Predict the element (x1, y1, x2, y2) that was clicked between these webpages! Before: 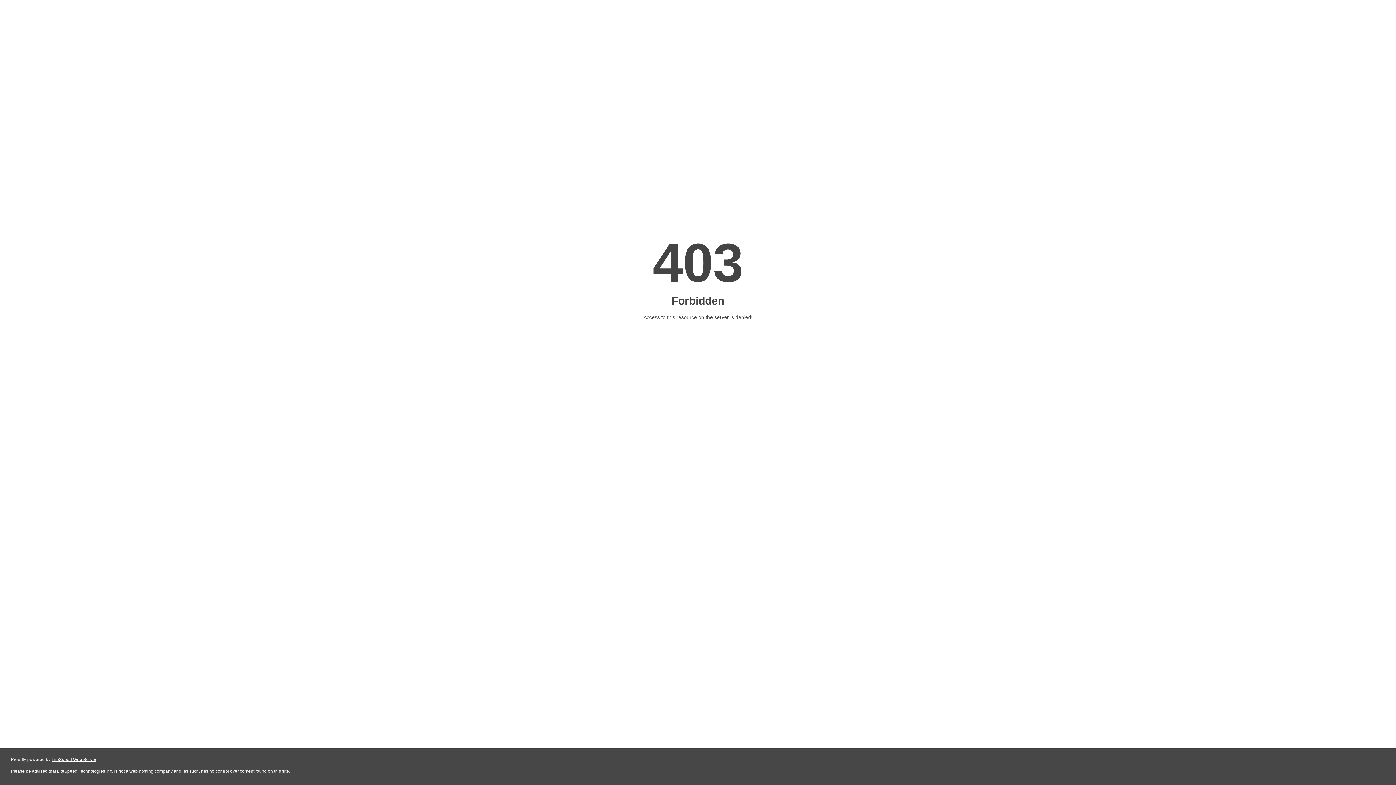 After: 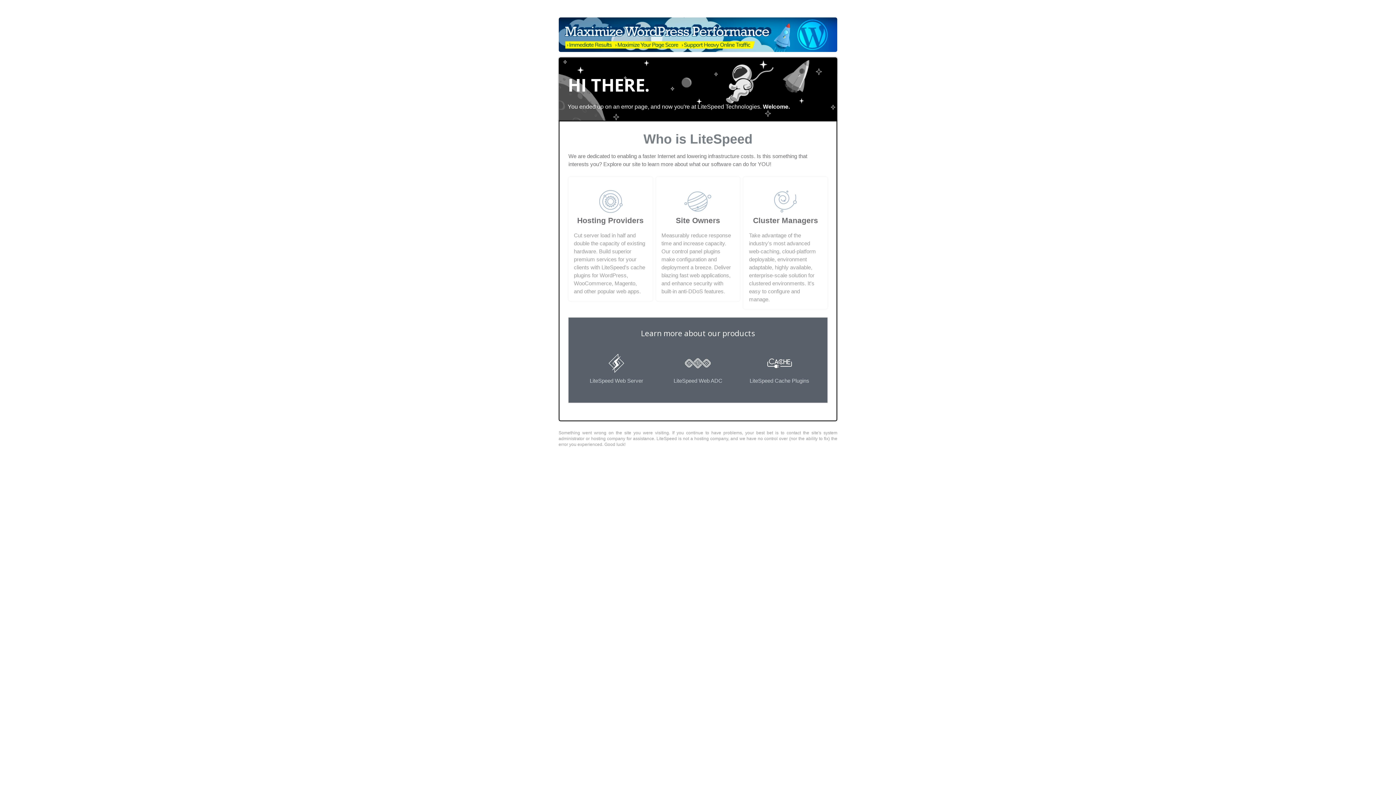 Action: bbox: (51, 757, 96, 762) label: LiteSpeed Web Server